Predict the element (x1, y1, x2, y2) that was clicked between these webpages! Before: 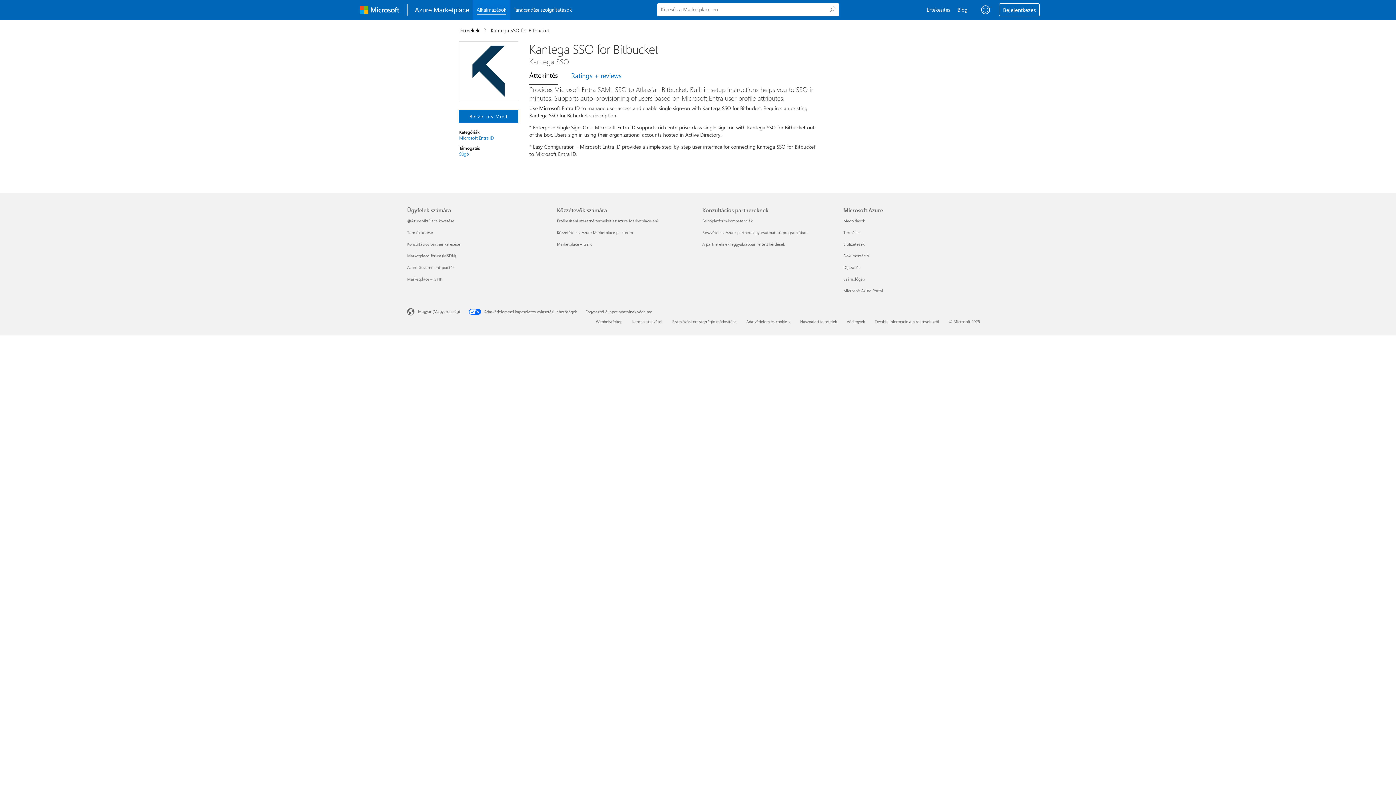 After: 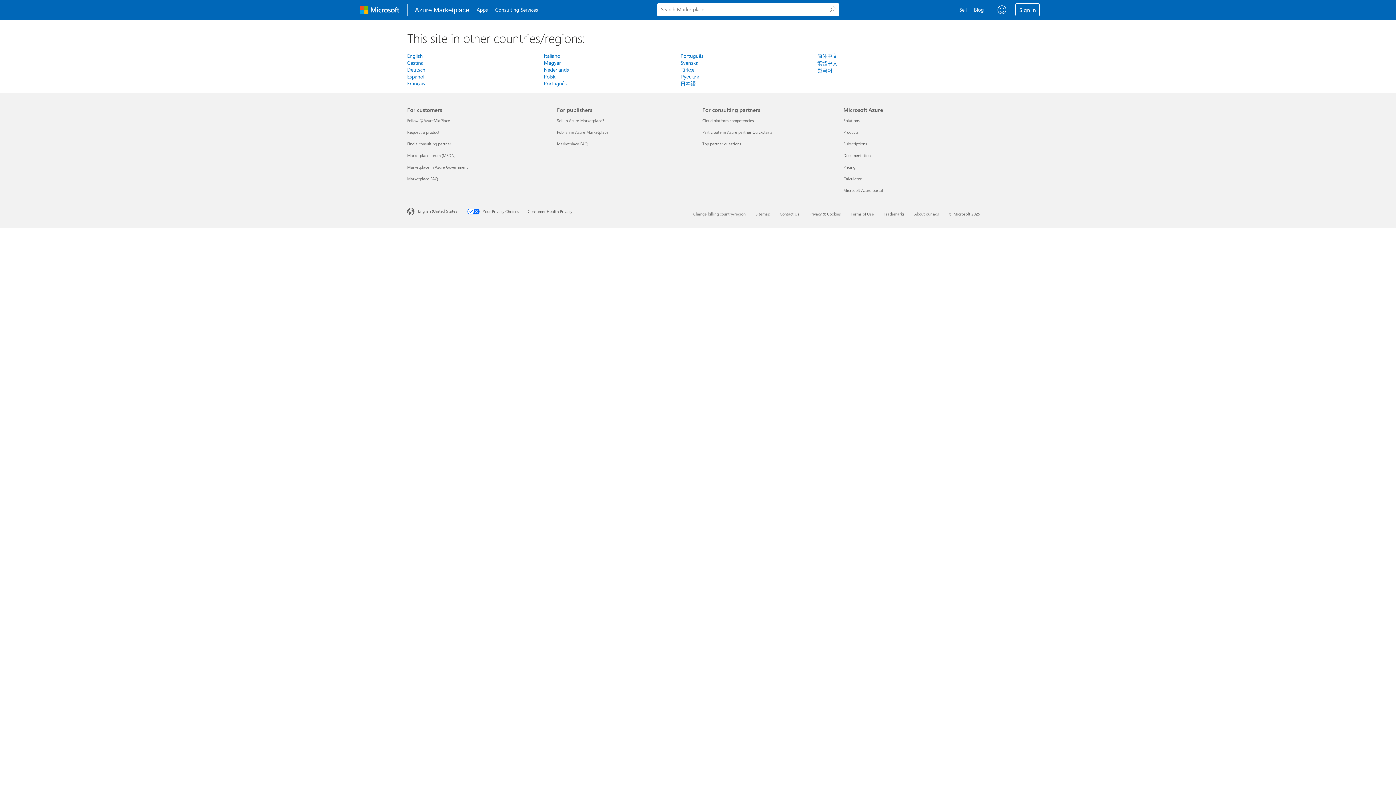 Action: bbox: (407, 307, 468, 316) label: Tartalomnyelv-választó. Az aktuális nyelv: Magyar (Magyarország)